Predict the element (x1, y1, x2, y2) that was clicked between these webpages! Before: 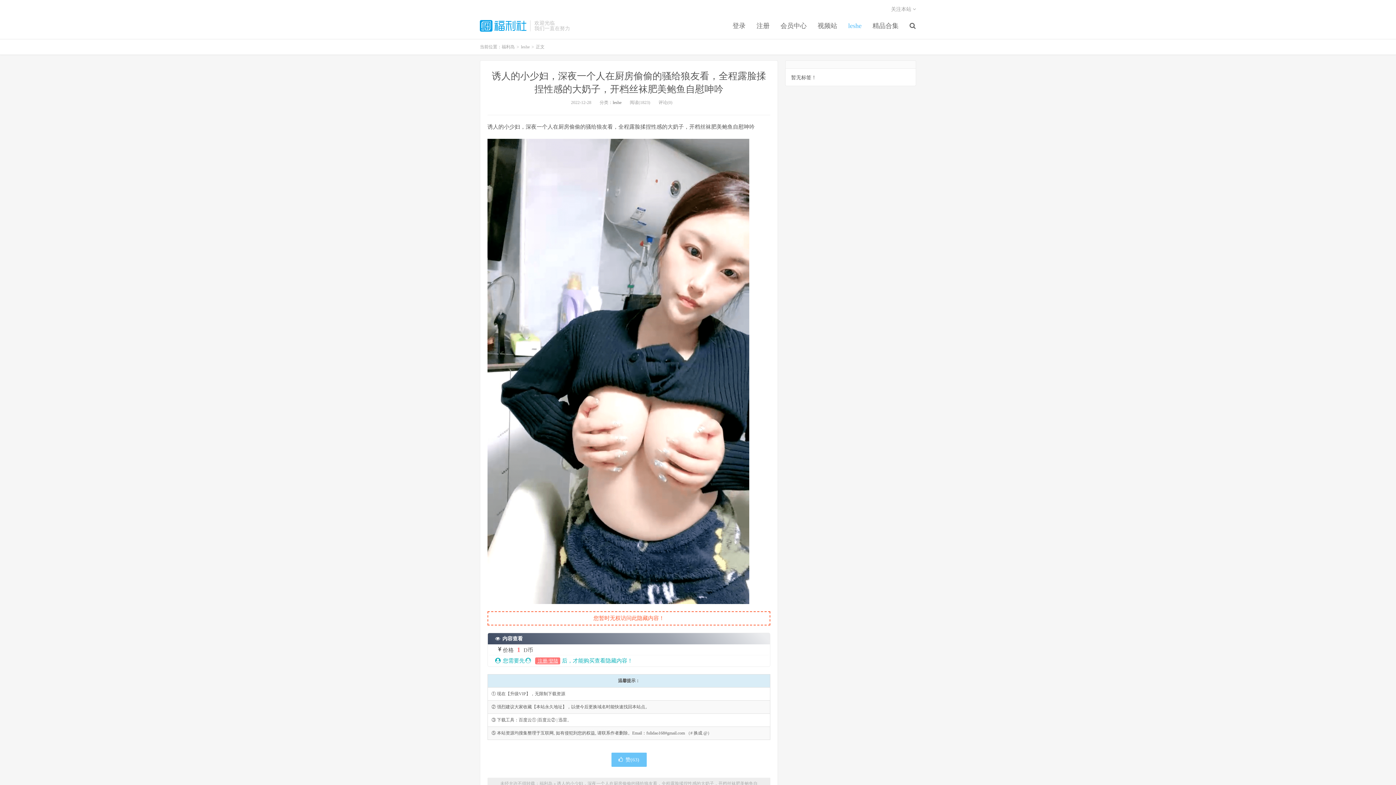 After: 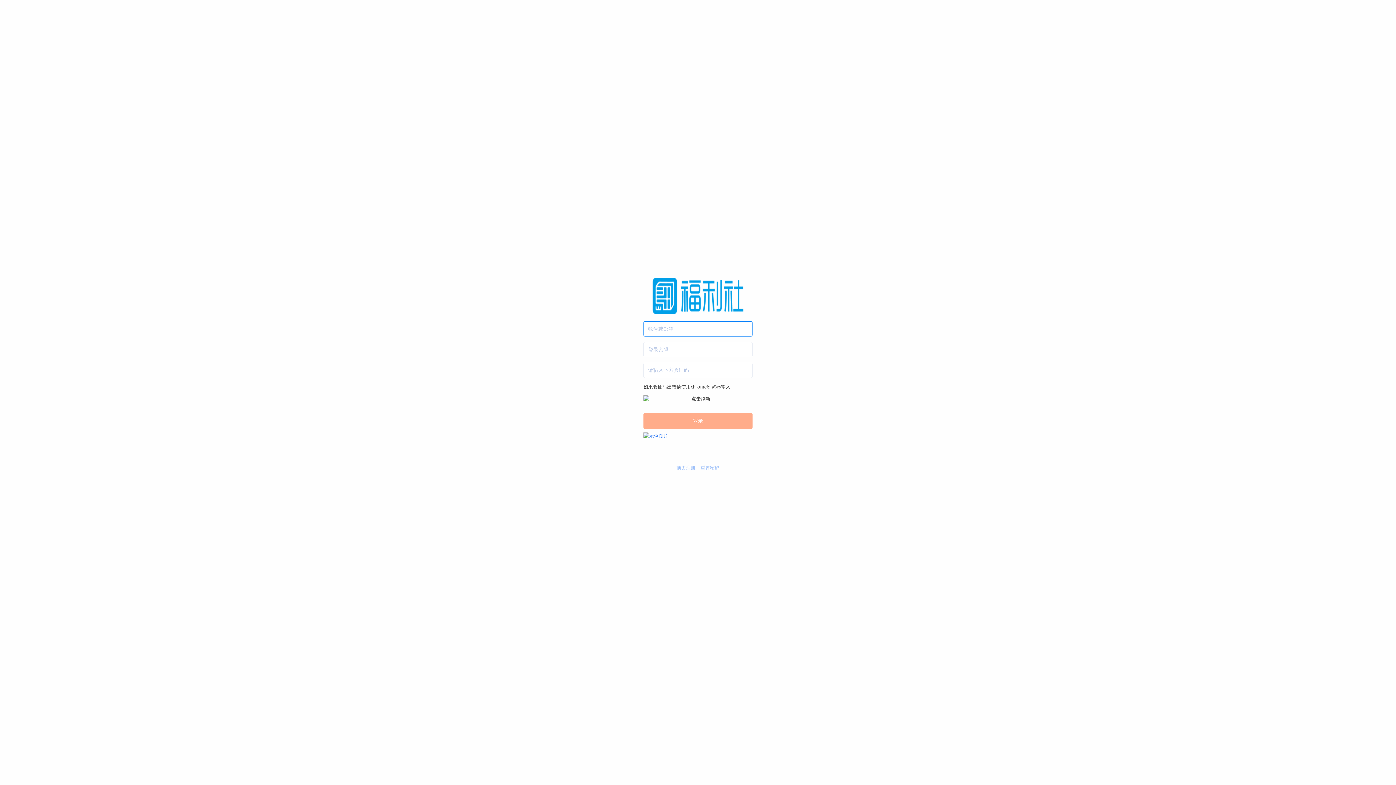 Action: bbox: (727, 21, 751, 30) label: 登录